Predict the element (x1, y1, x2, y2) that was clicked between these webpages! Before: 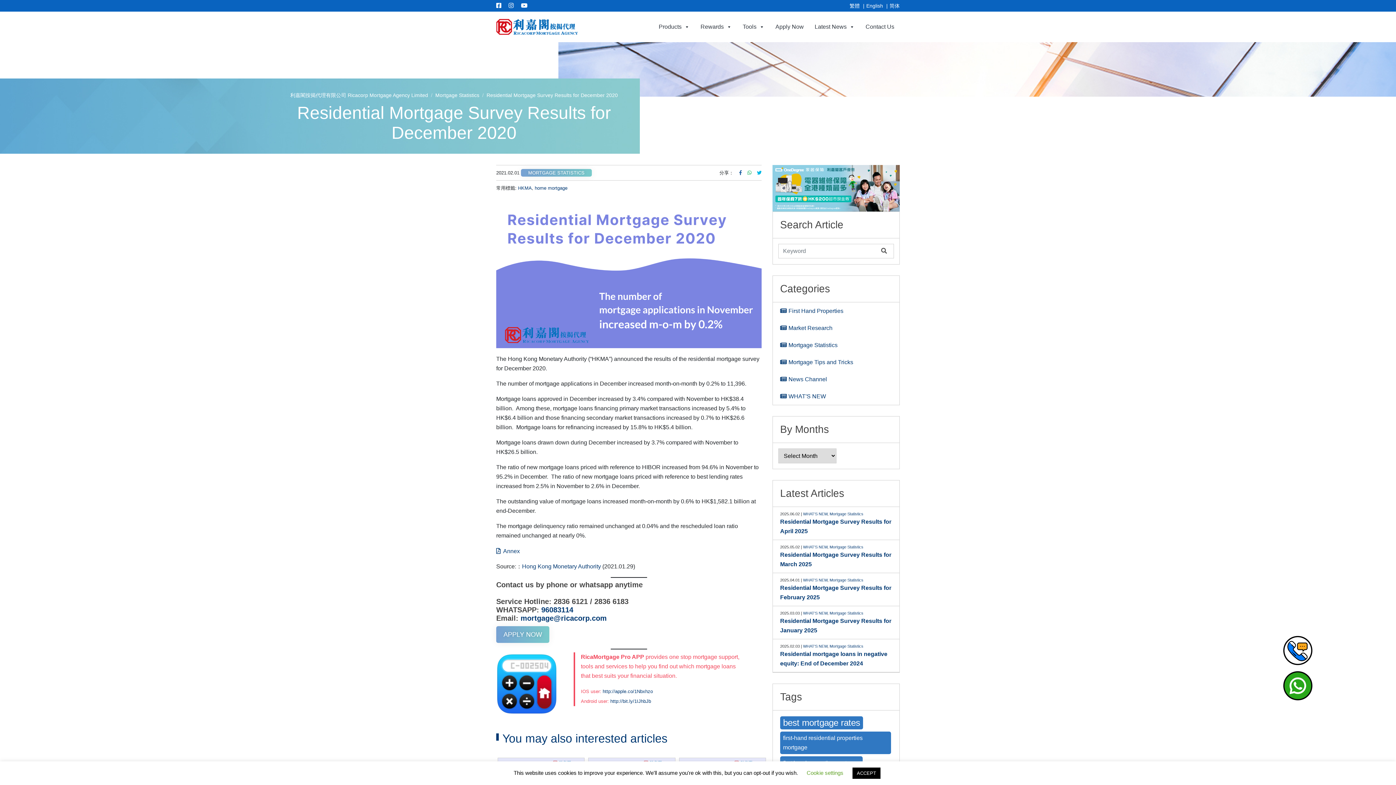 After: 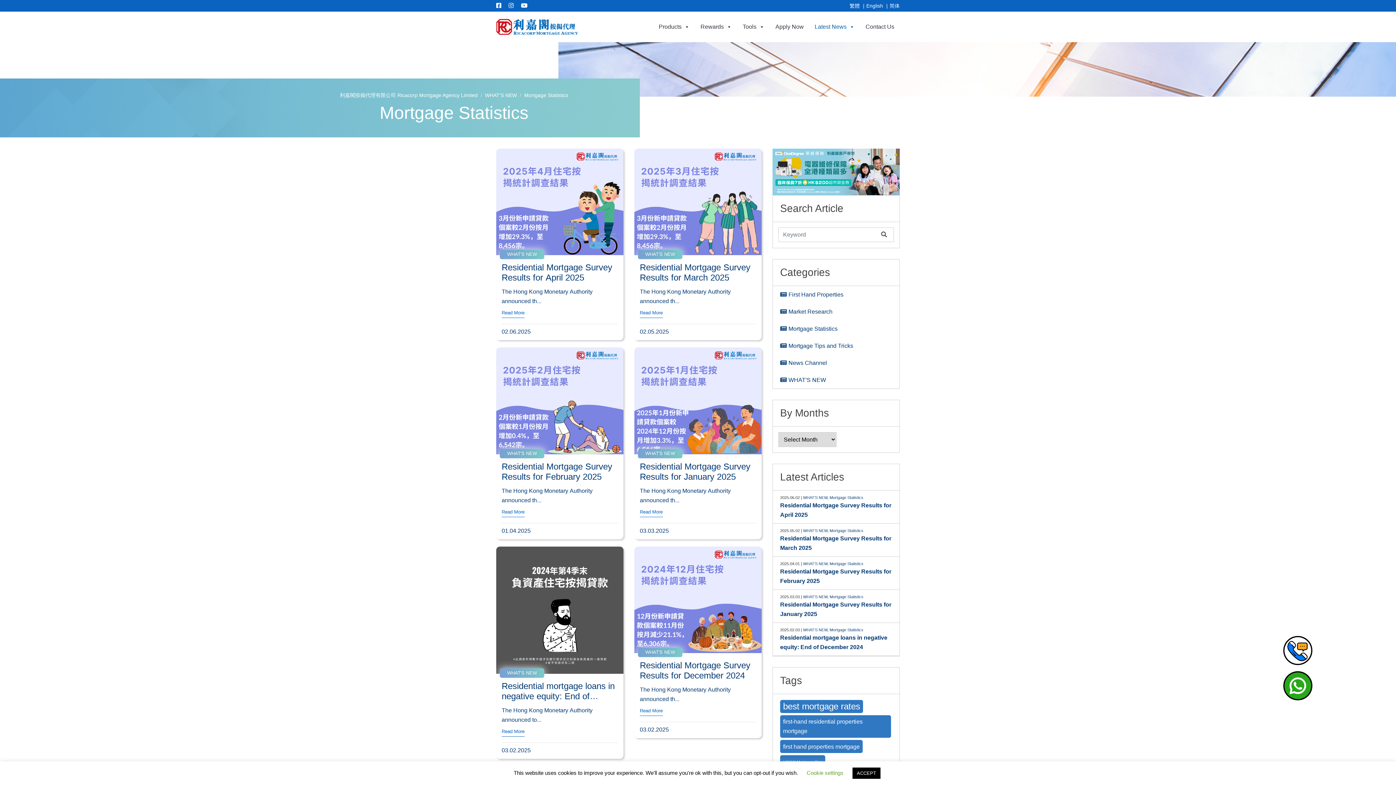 Action: label: Mortgage Statistics bbox: (435, 92, 479, 98)